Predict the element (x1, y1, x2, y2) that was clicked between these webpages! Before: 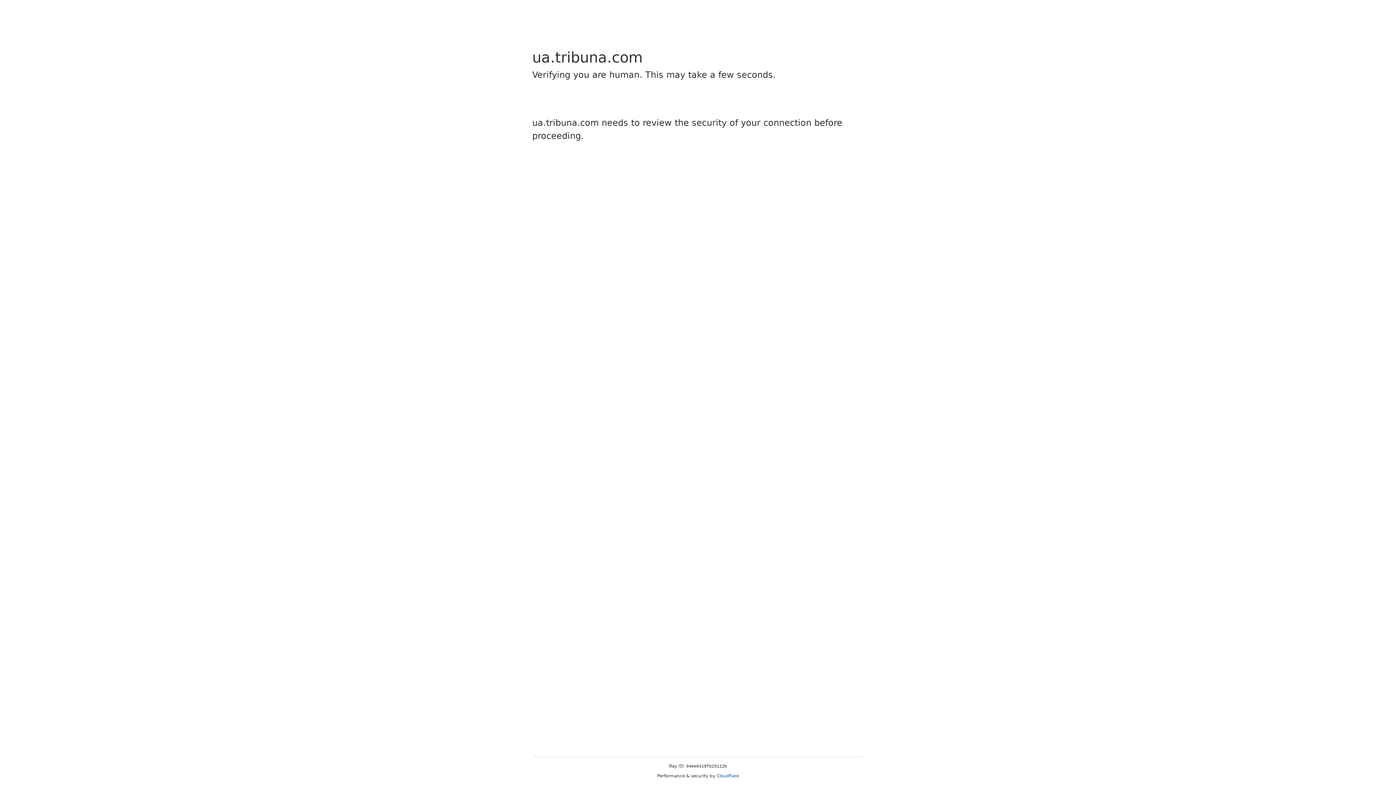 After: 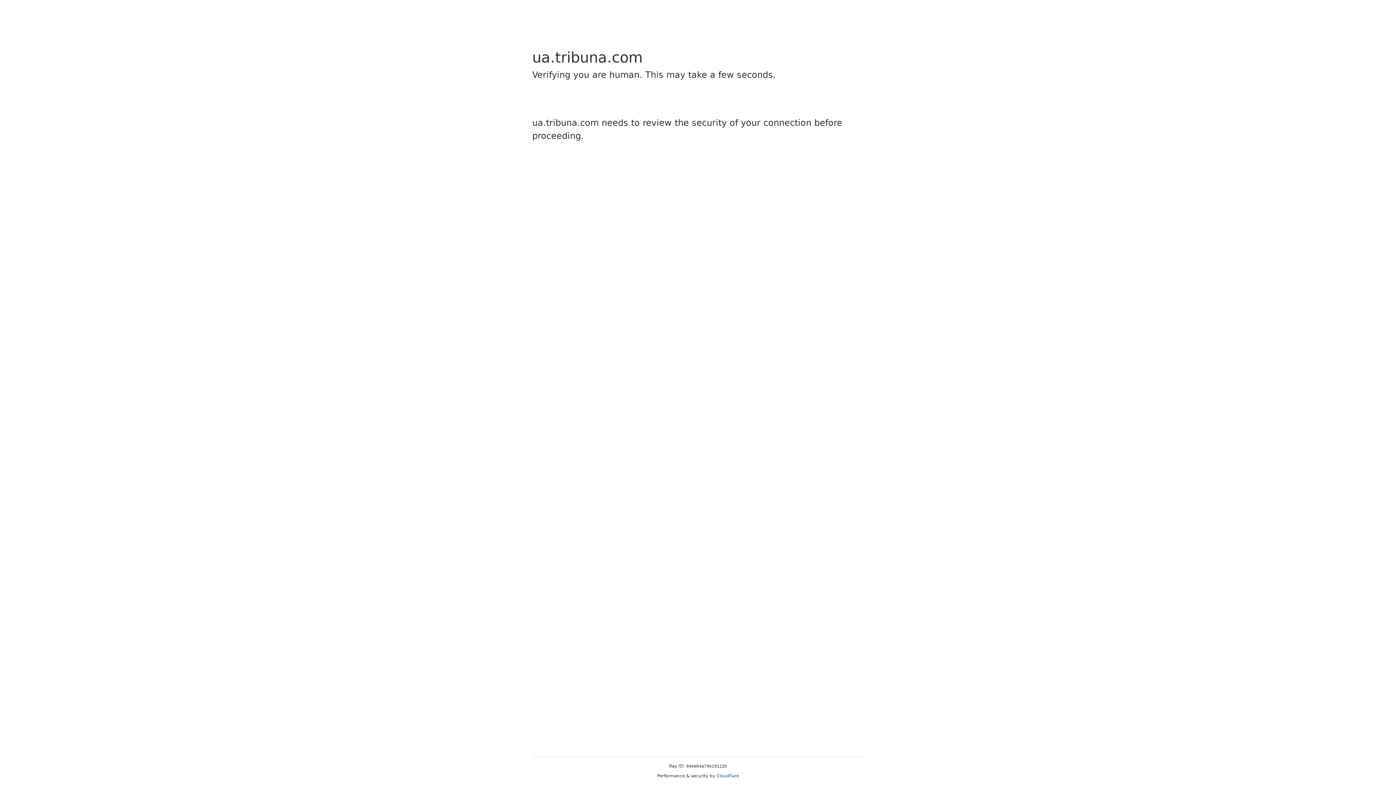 Action: bbox: (716, 773, 739, 778) label: Cloudflare